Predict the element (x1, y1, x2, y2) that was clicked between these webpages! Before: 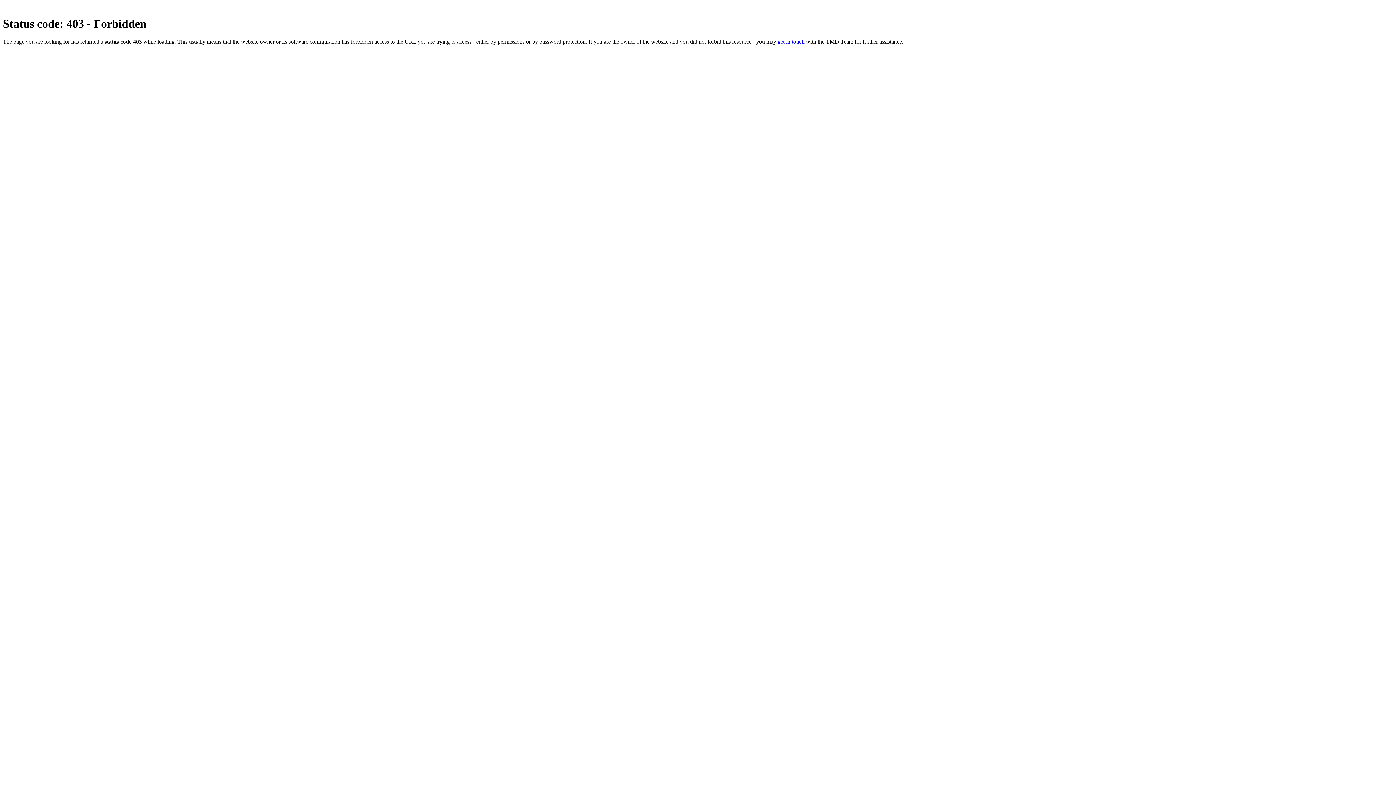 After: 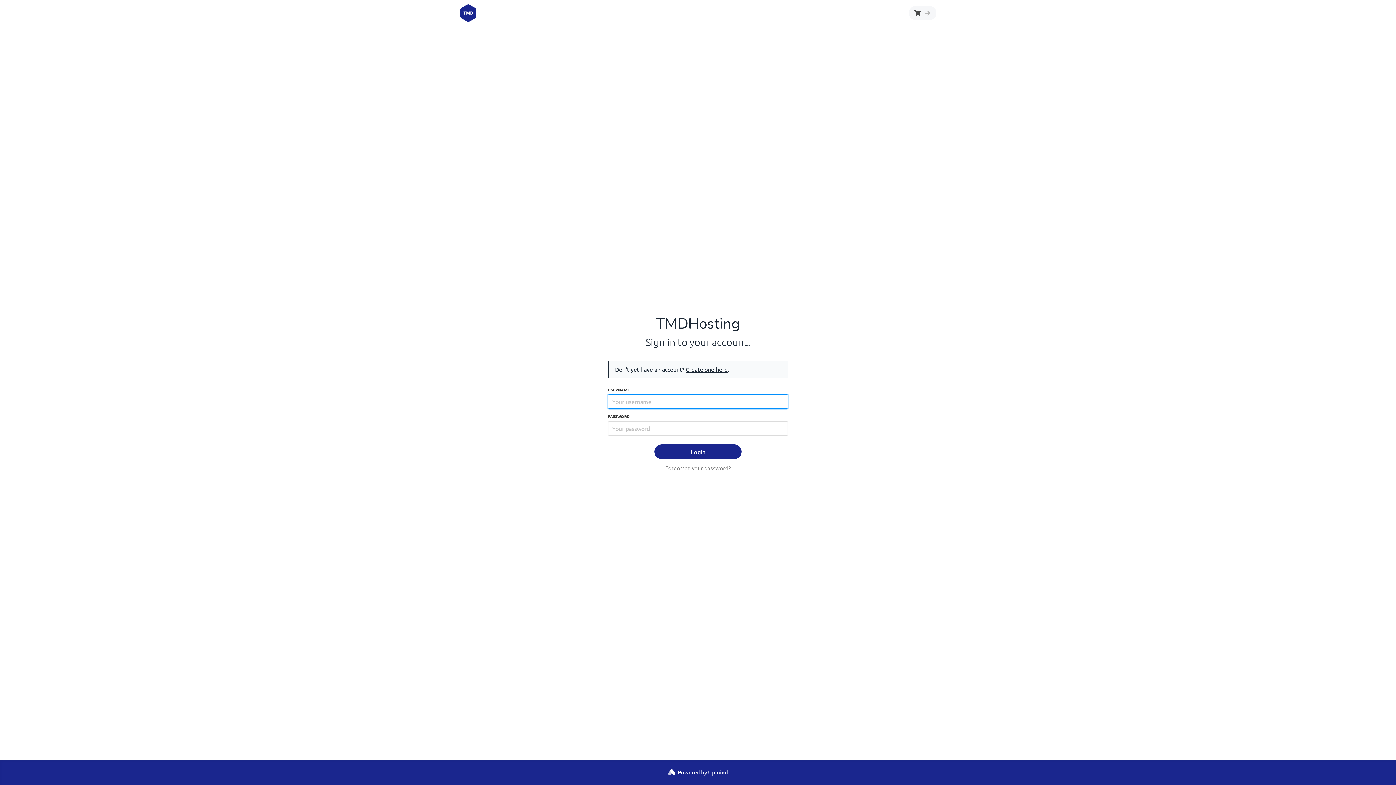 Action: label: get in touch bbox: (777, 38, 804, 44)